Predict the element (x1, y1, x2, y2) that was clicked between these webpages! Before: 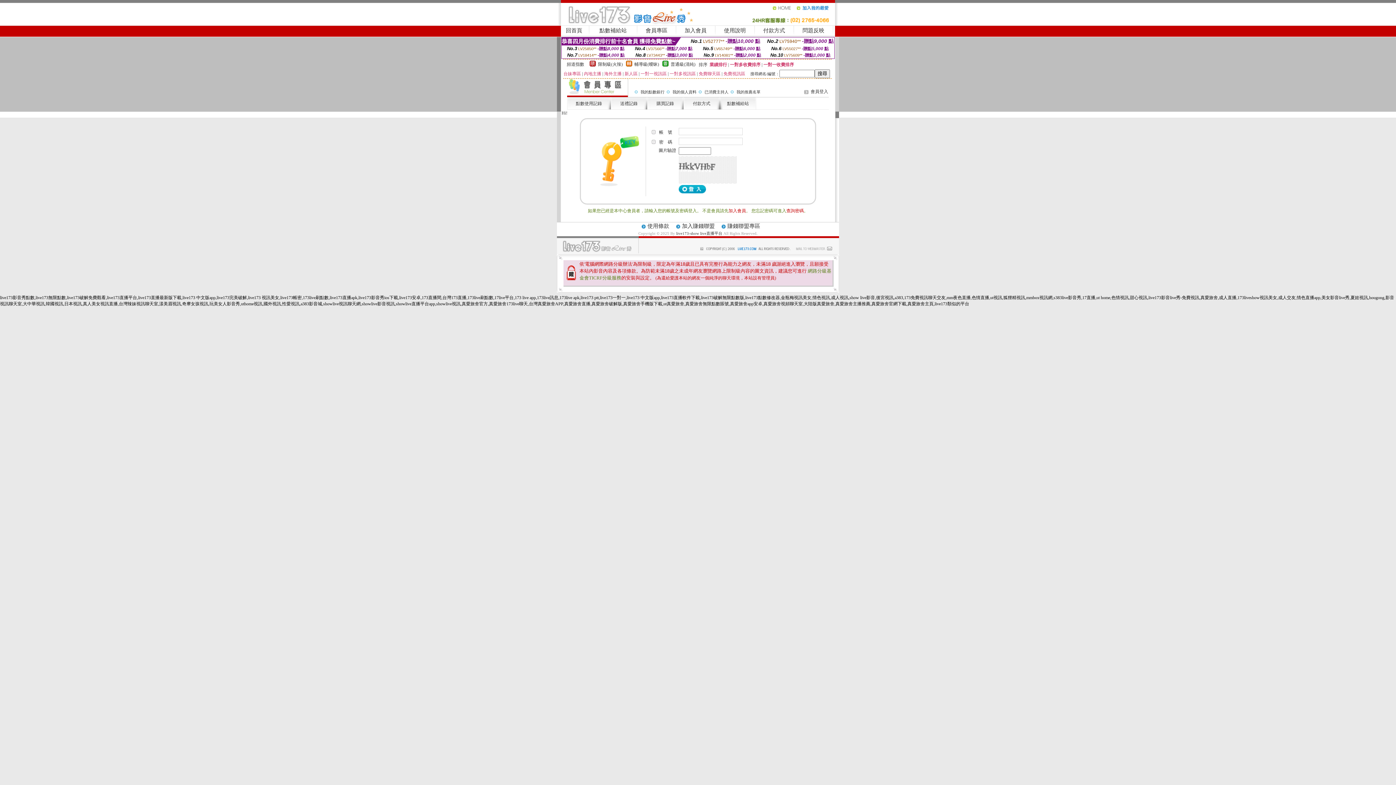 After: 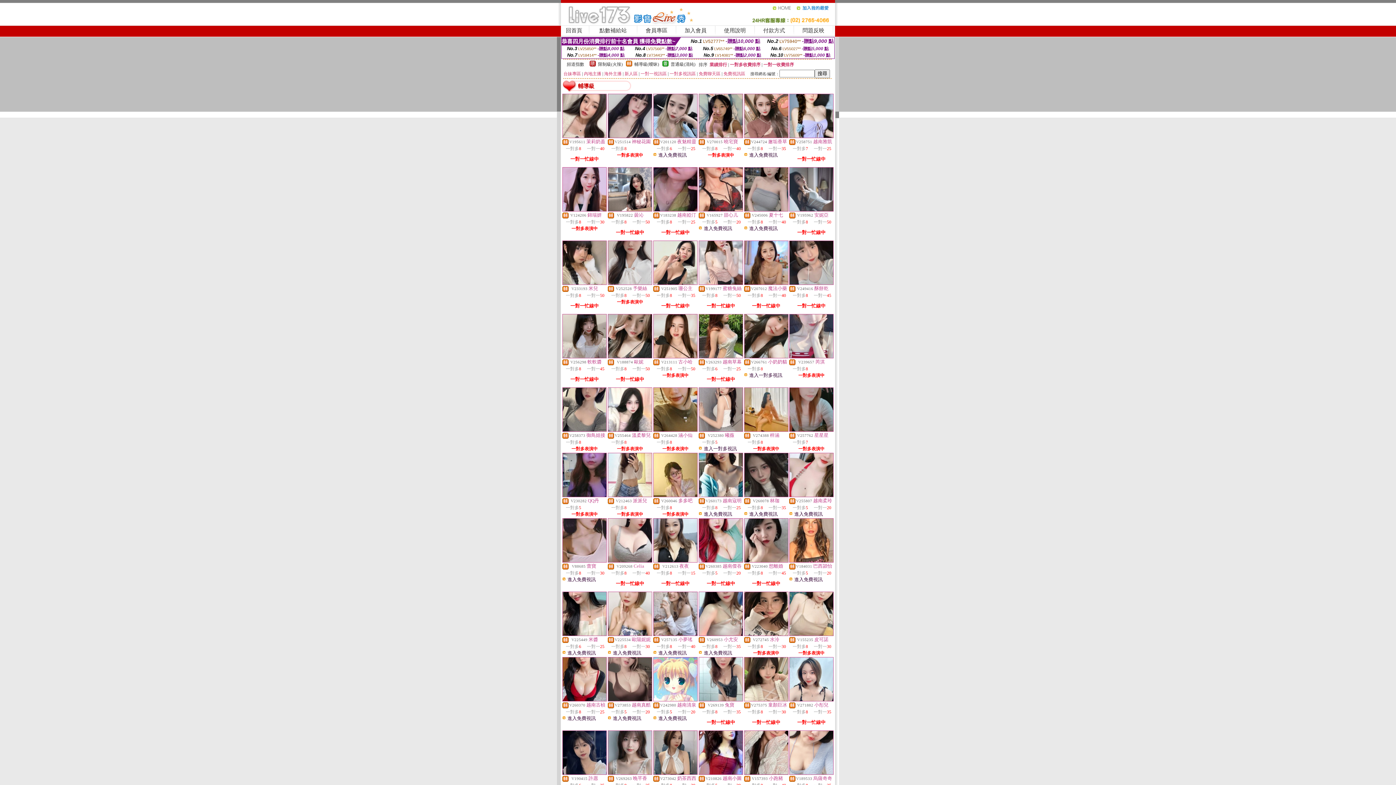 Action: bbox: (626, 62, 632, 67)